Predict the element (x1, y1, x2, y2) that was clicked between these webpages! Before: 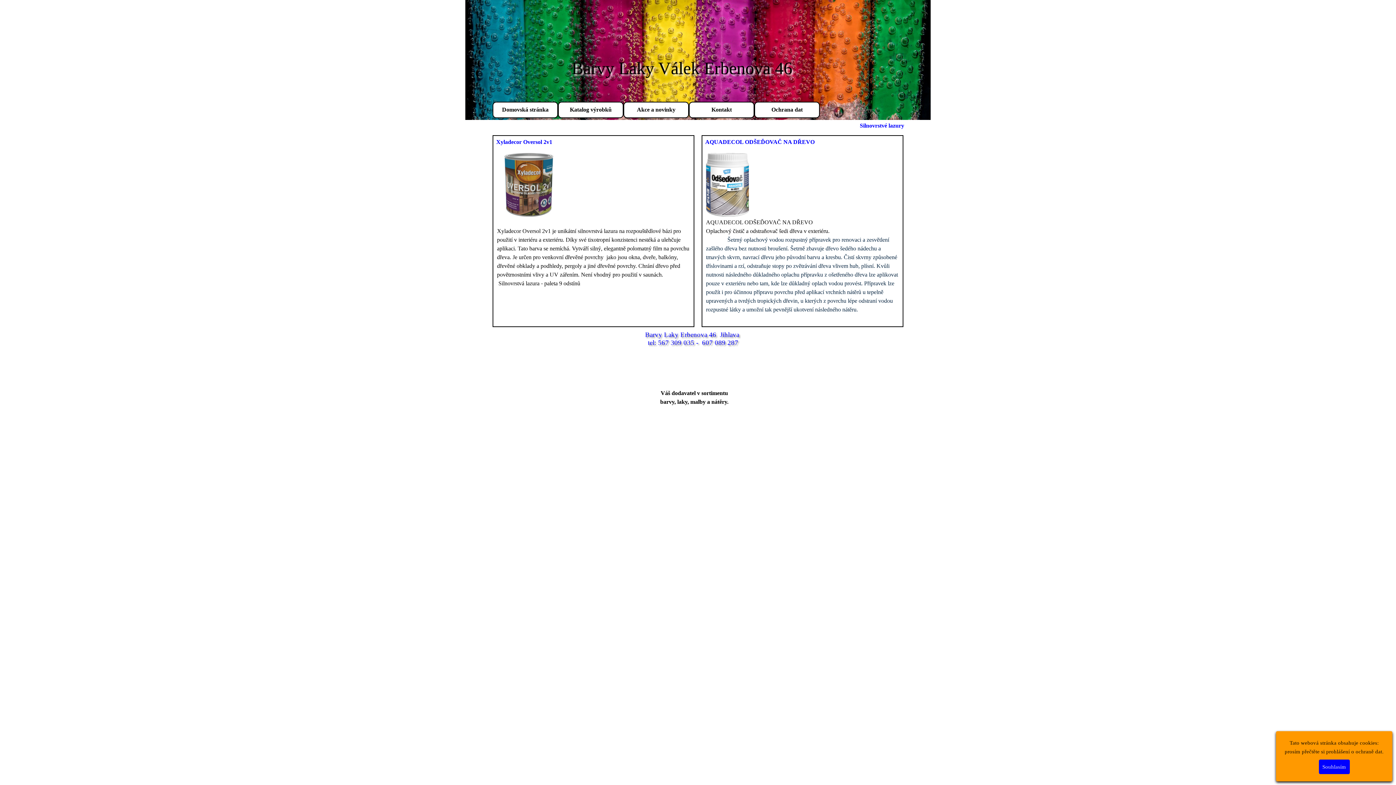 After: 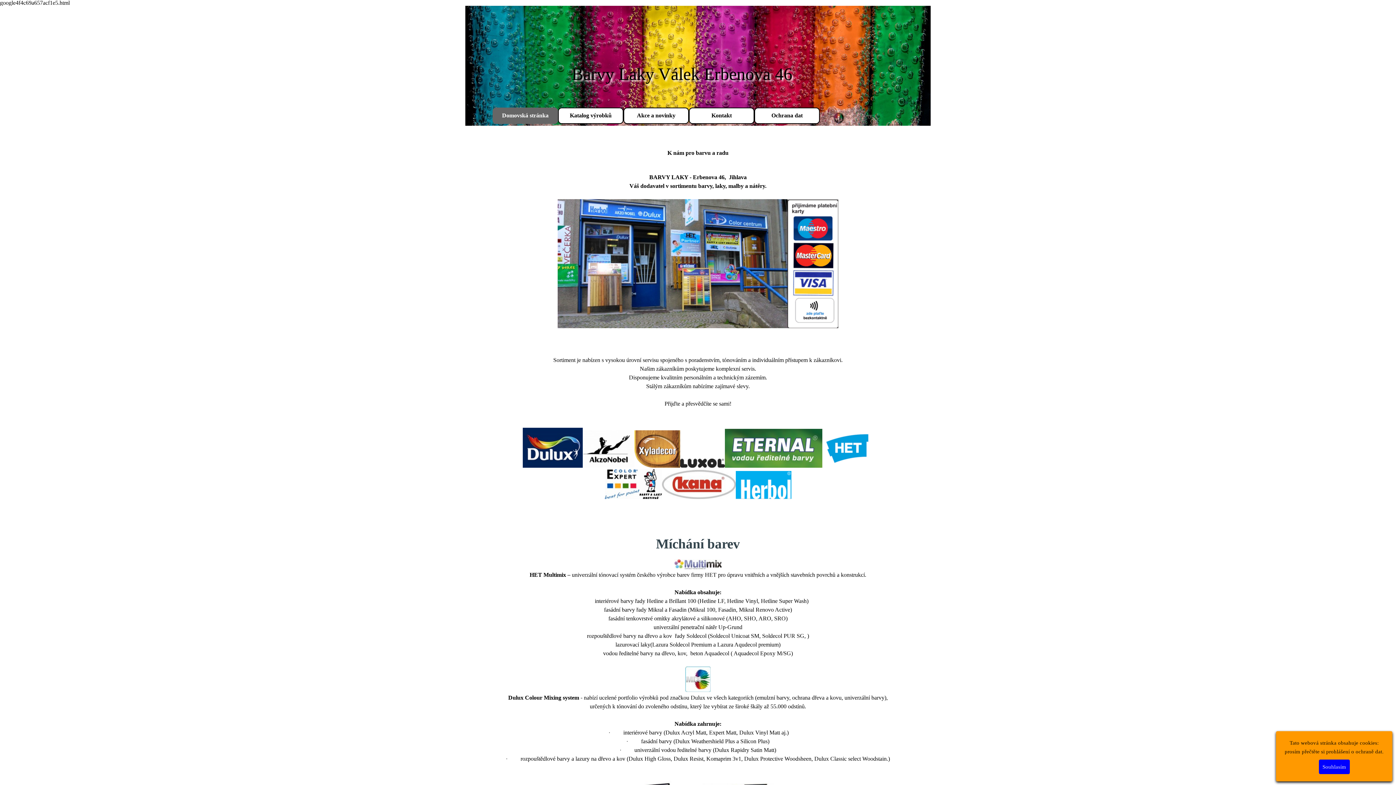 Action: label: Domovská stránka bbox: (495, 102, 555, 117)